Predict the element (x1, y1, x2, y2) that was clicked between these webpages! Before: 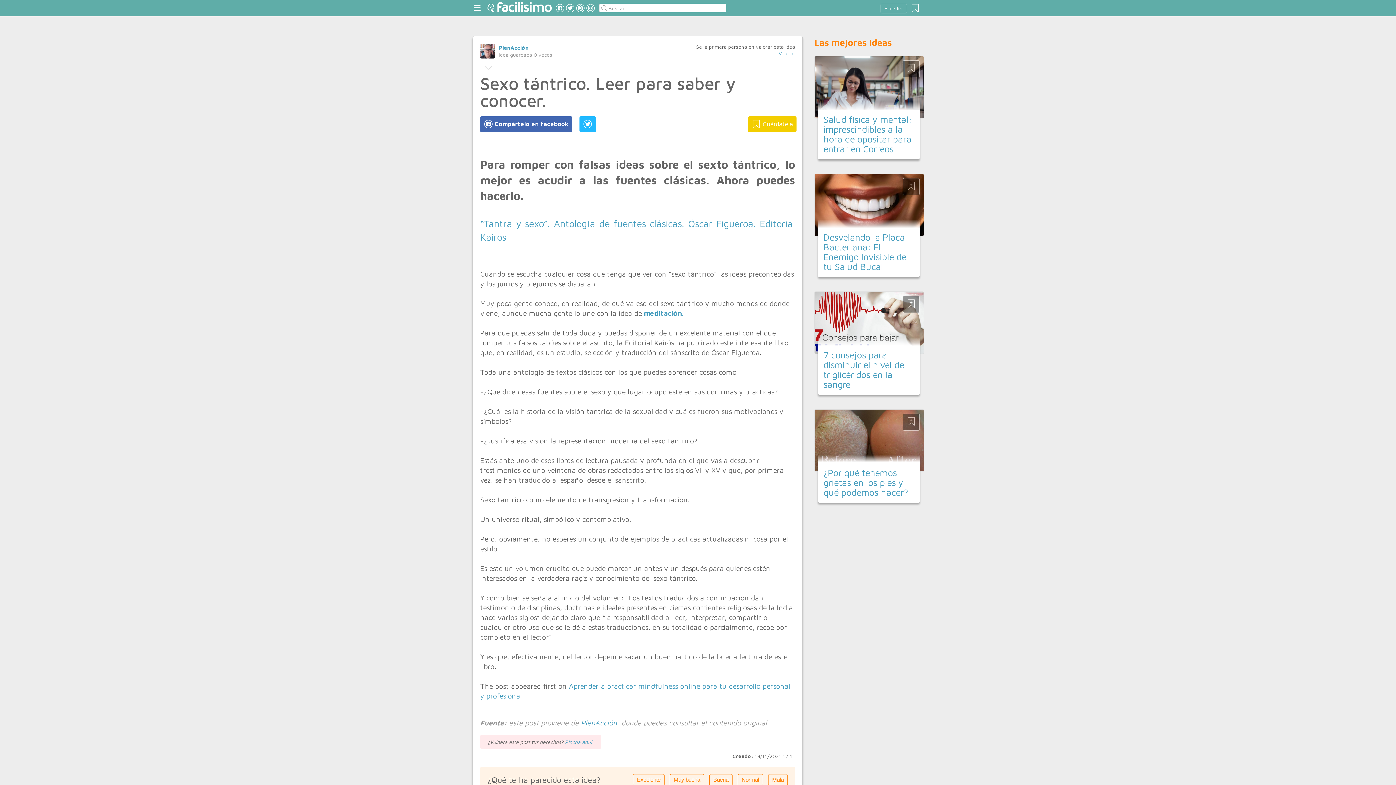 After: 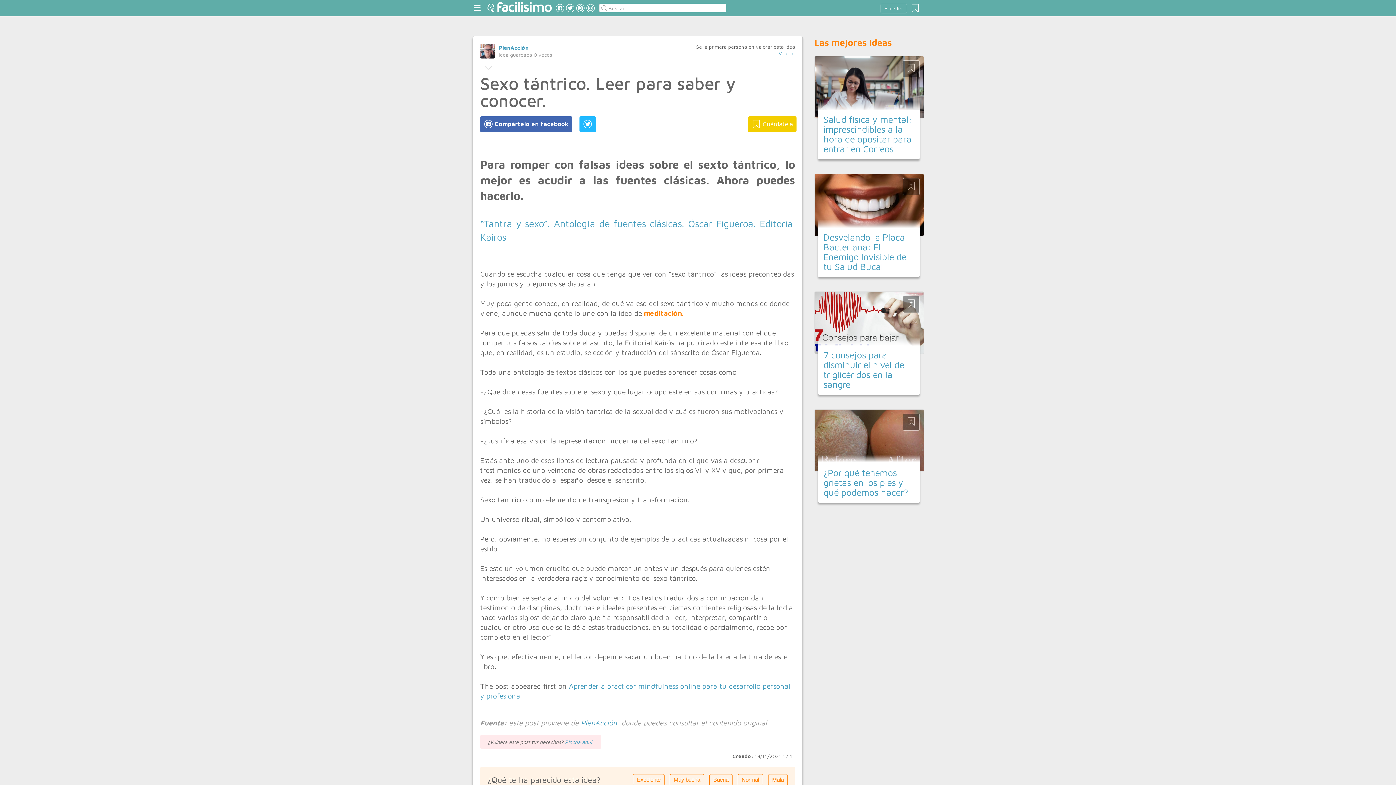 Action: bbox: (642, 309, 683, 317) label:  meditación.